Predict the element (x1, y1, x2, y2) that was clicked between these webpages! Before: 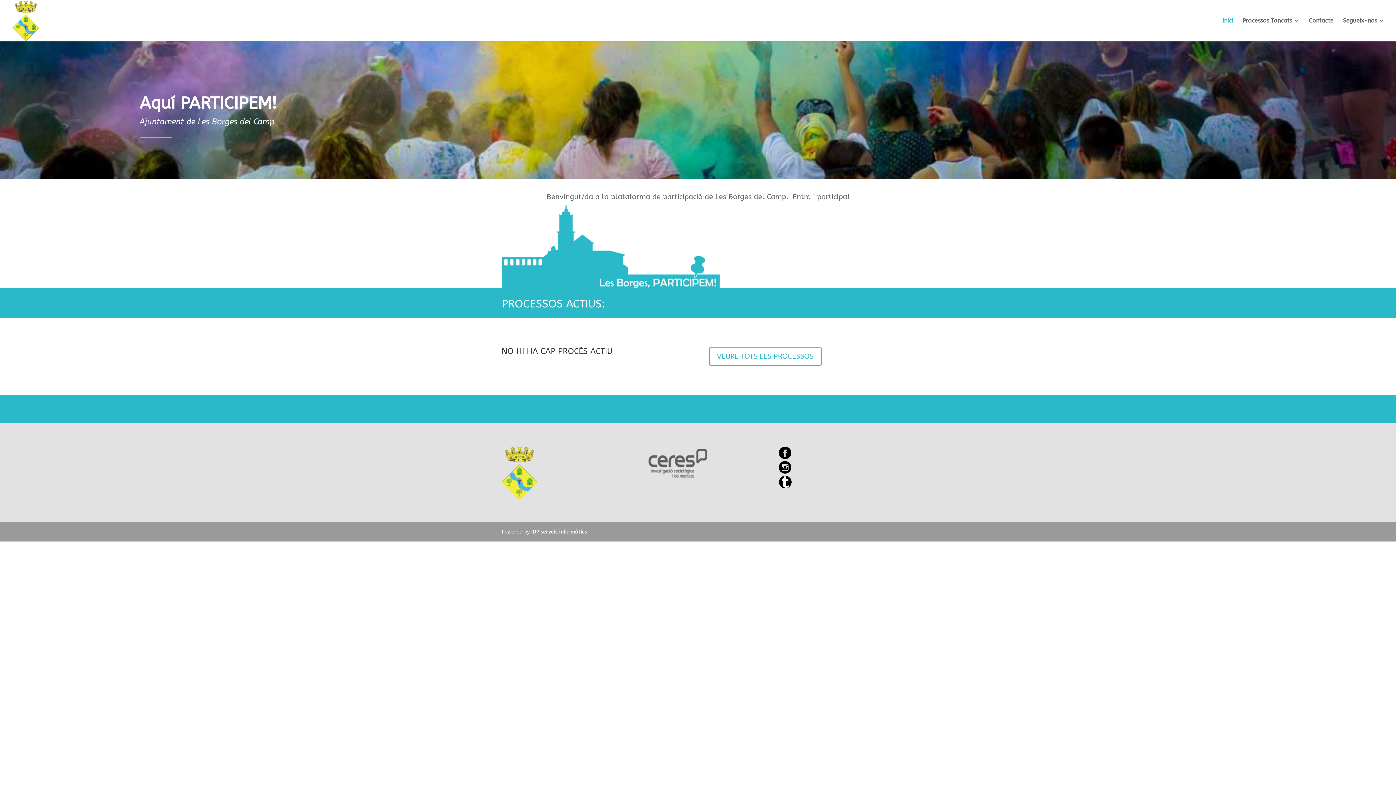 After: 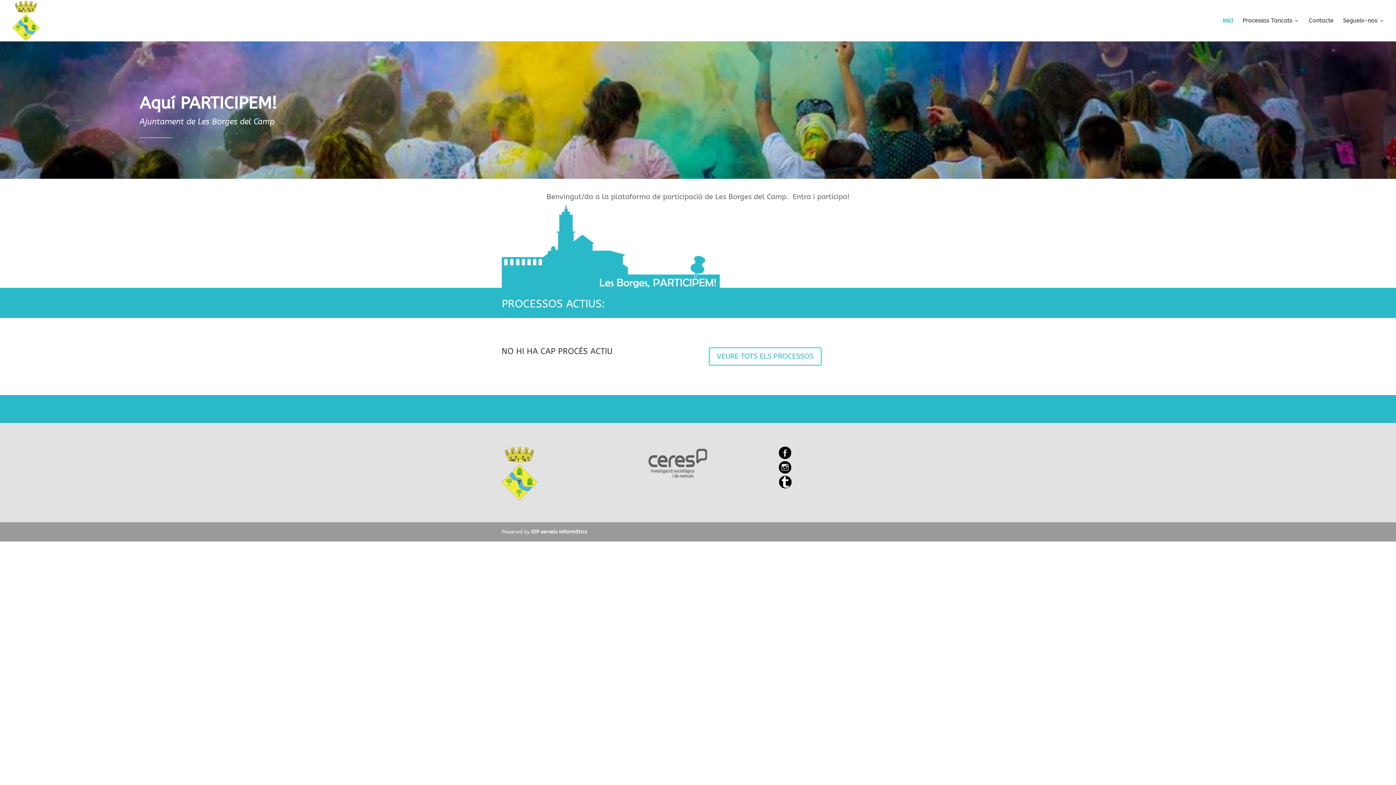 Action: bbox: (778, 475, 792, 489)